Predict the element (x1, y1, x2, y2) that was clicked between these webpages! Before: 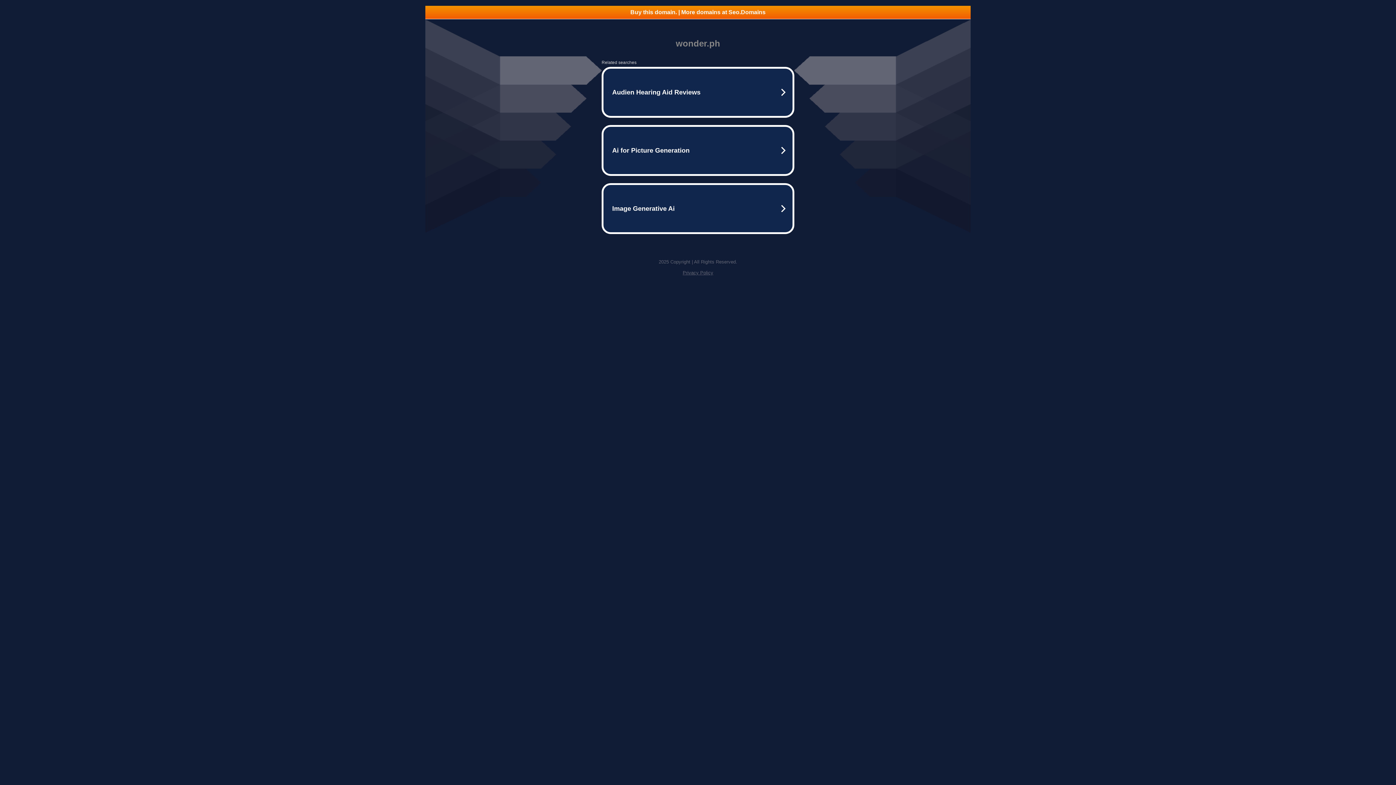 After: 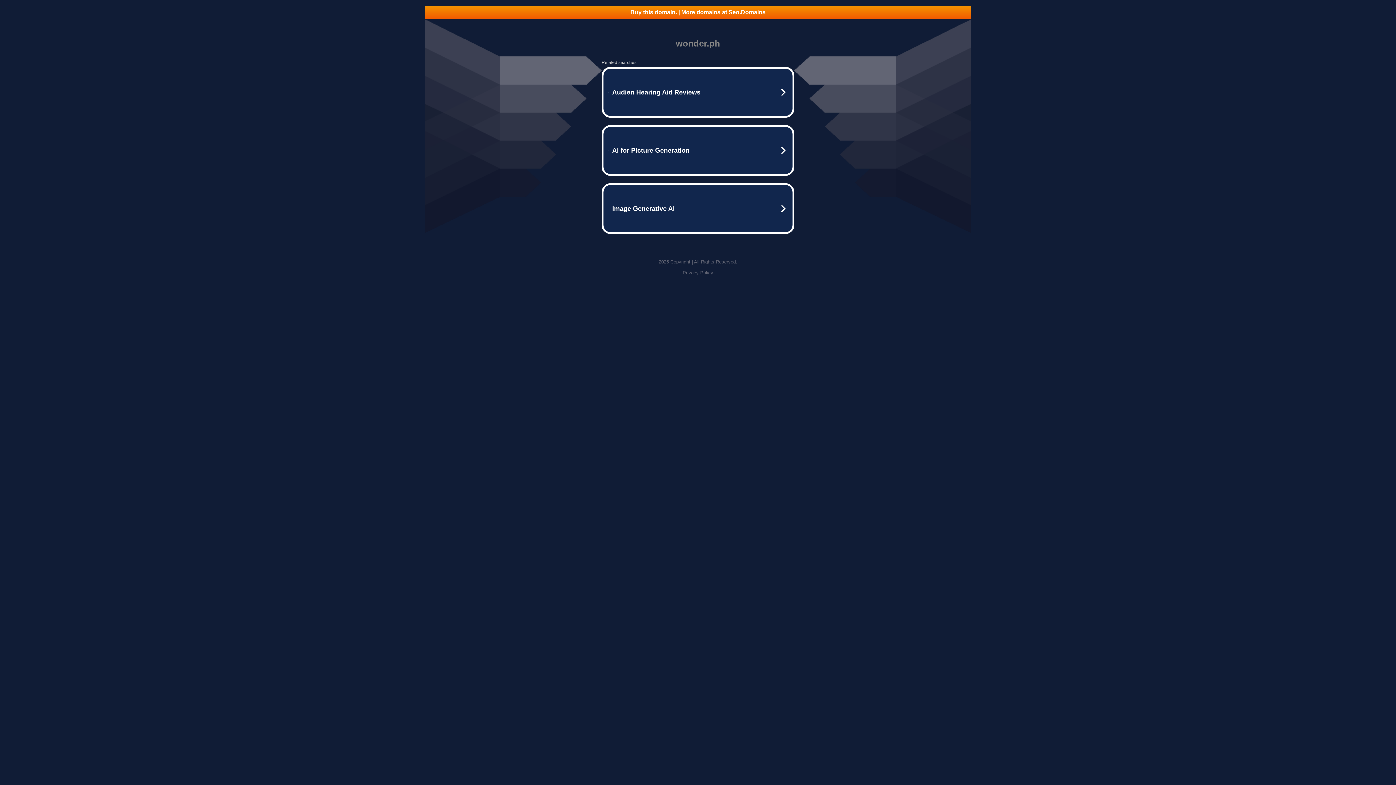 Action: label: Buy this domain. | More domains at Seo.Domains bbox: (425, 5, 970, 18)